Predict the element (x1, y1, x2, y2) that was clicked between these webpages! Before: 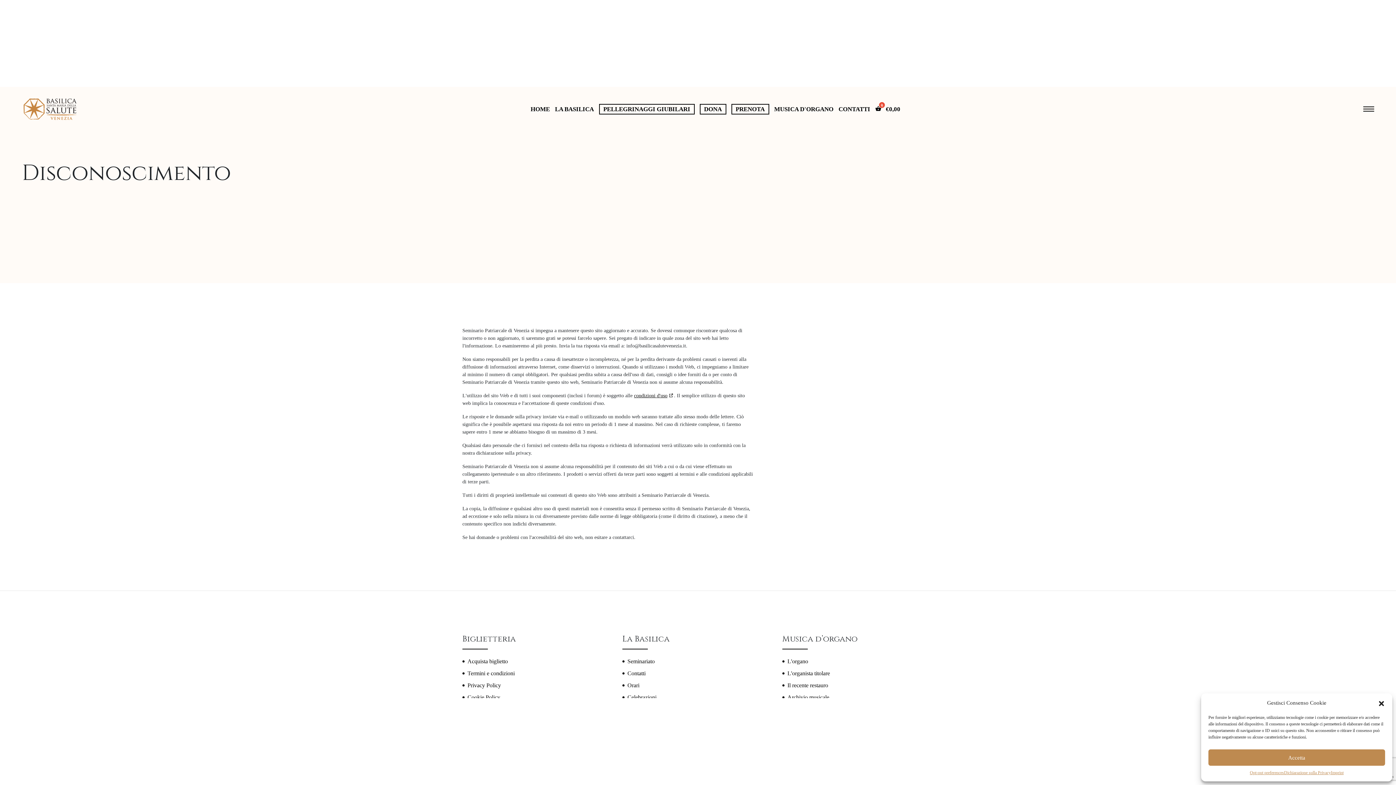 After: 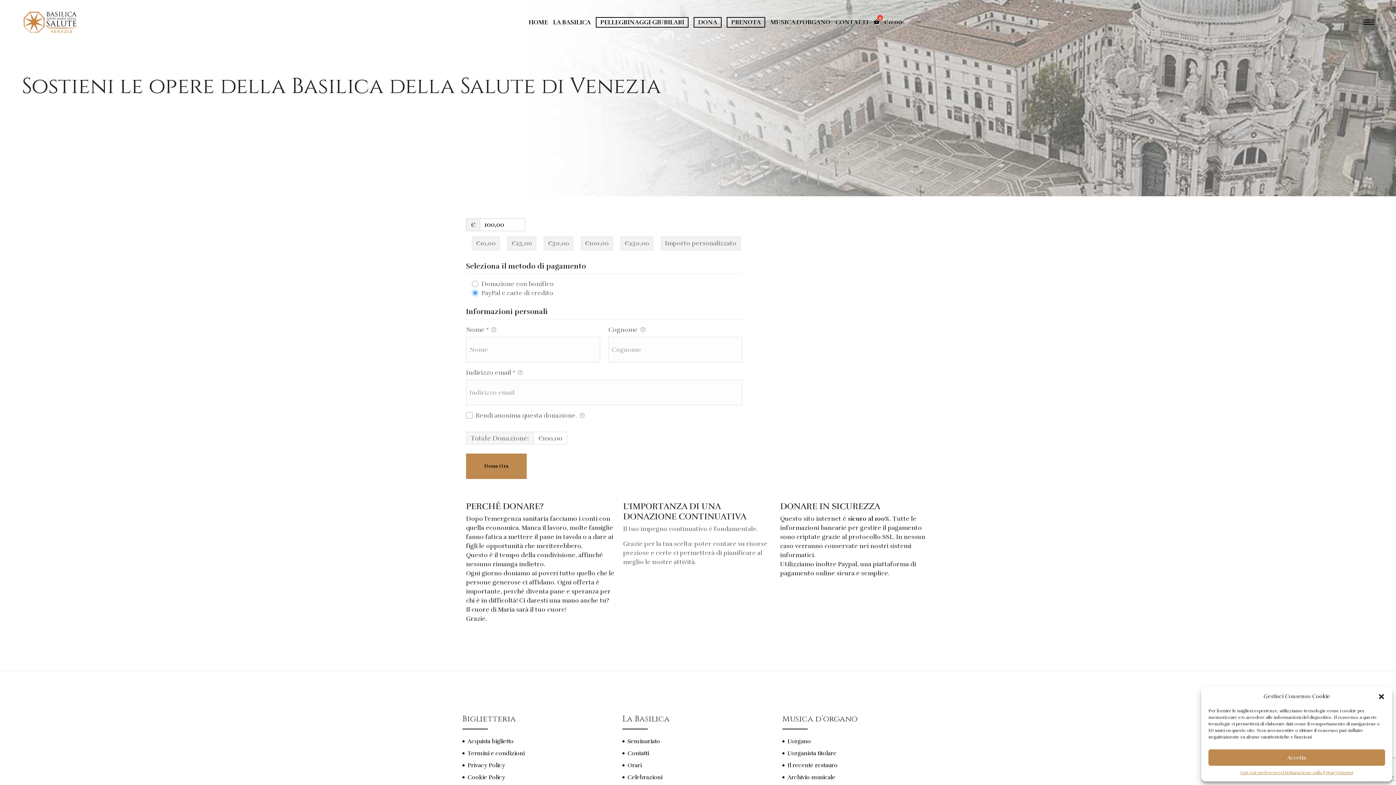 Action: bbox: (704, 104, 722, 113) label: DONA